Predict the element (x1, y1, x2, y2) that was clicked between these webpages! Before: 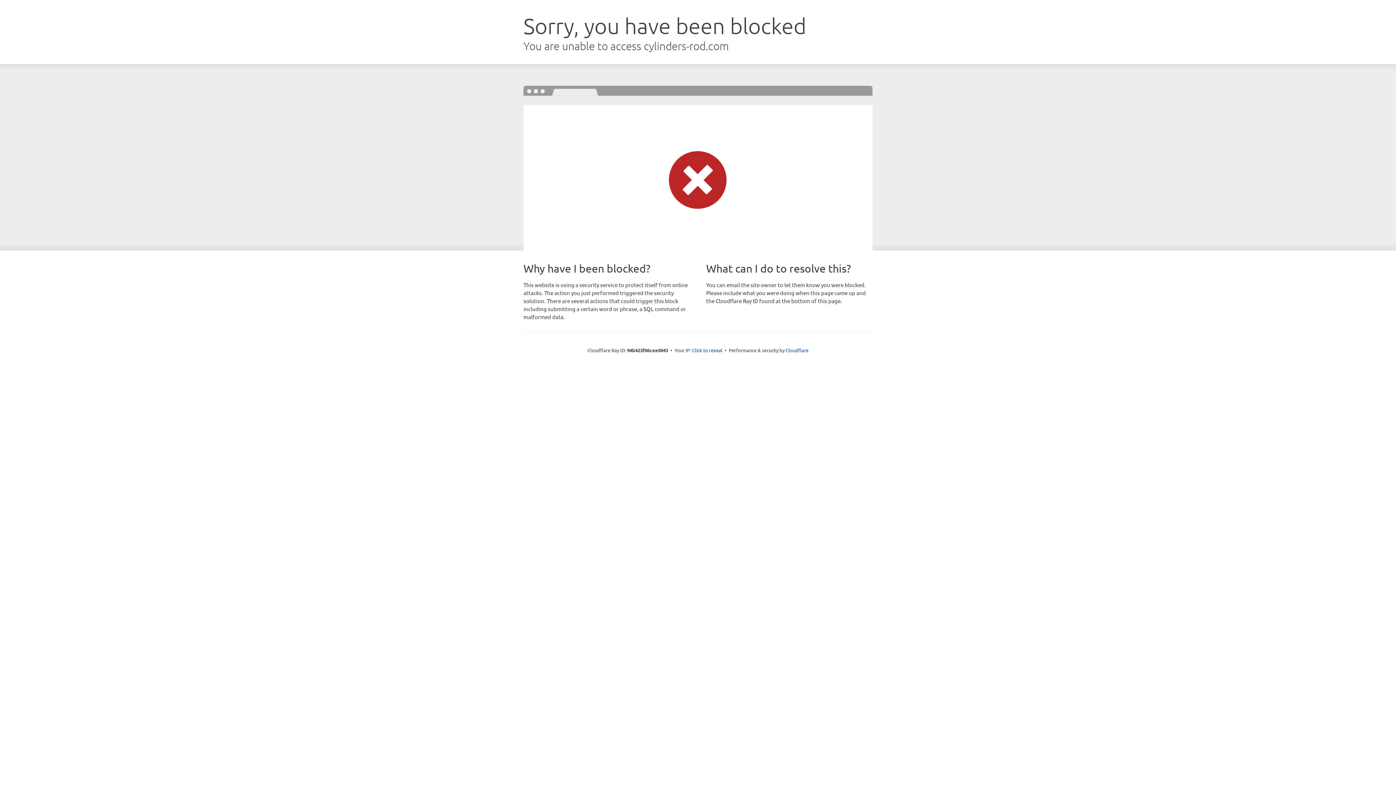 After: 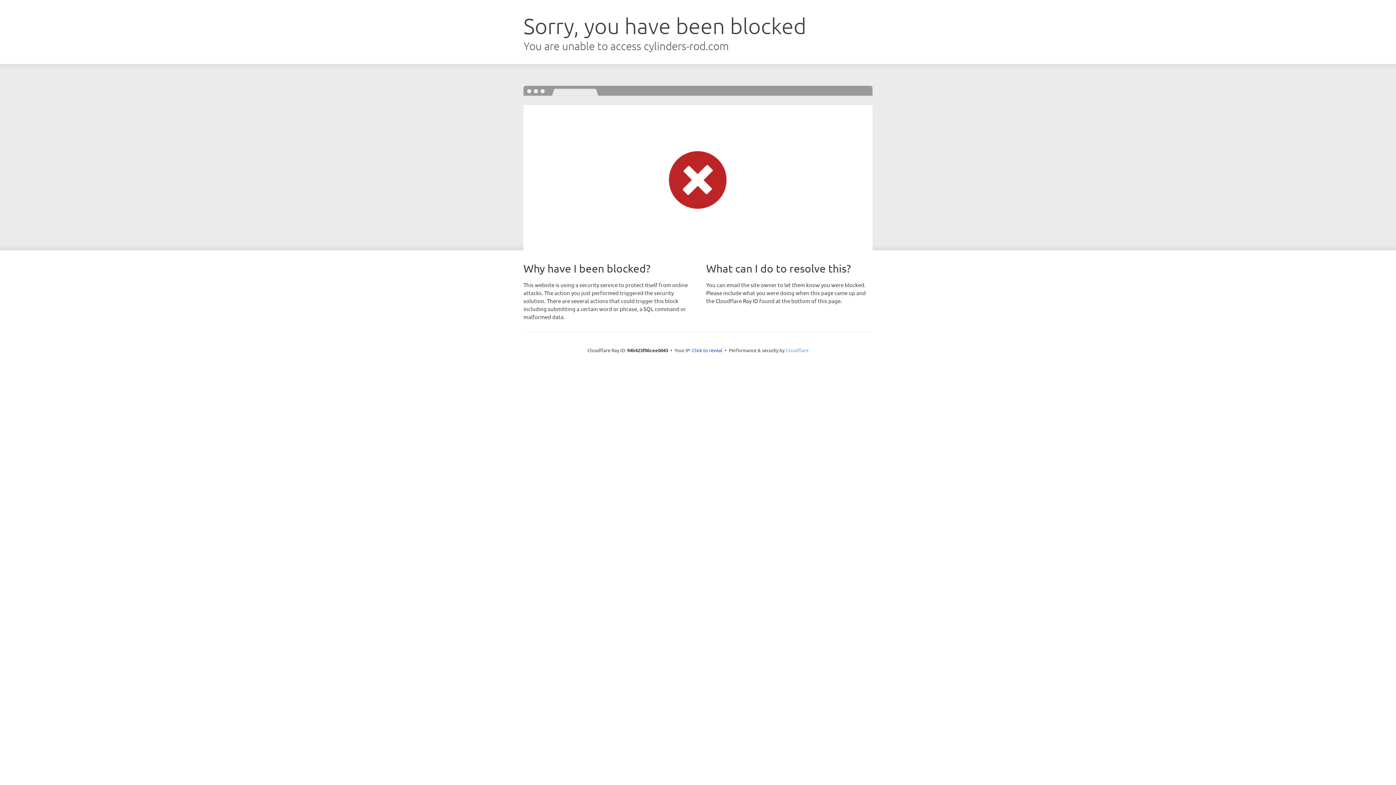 Action: label: Cloudflare bbox: (785, 347, 808, 353)